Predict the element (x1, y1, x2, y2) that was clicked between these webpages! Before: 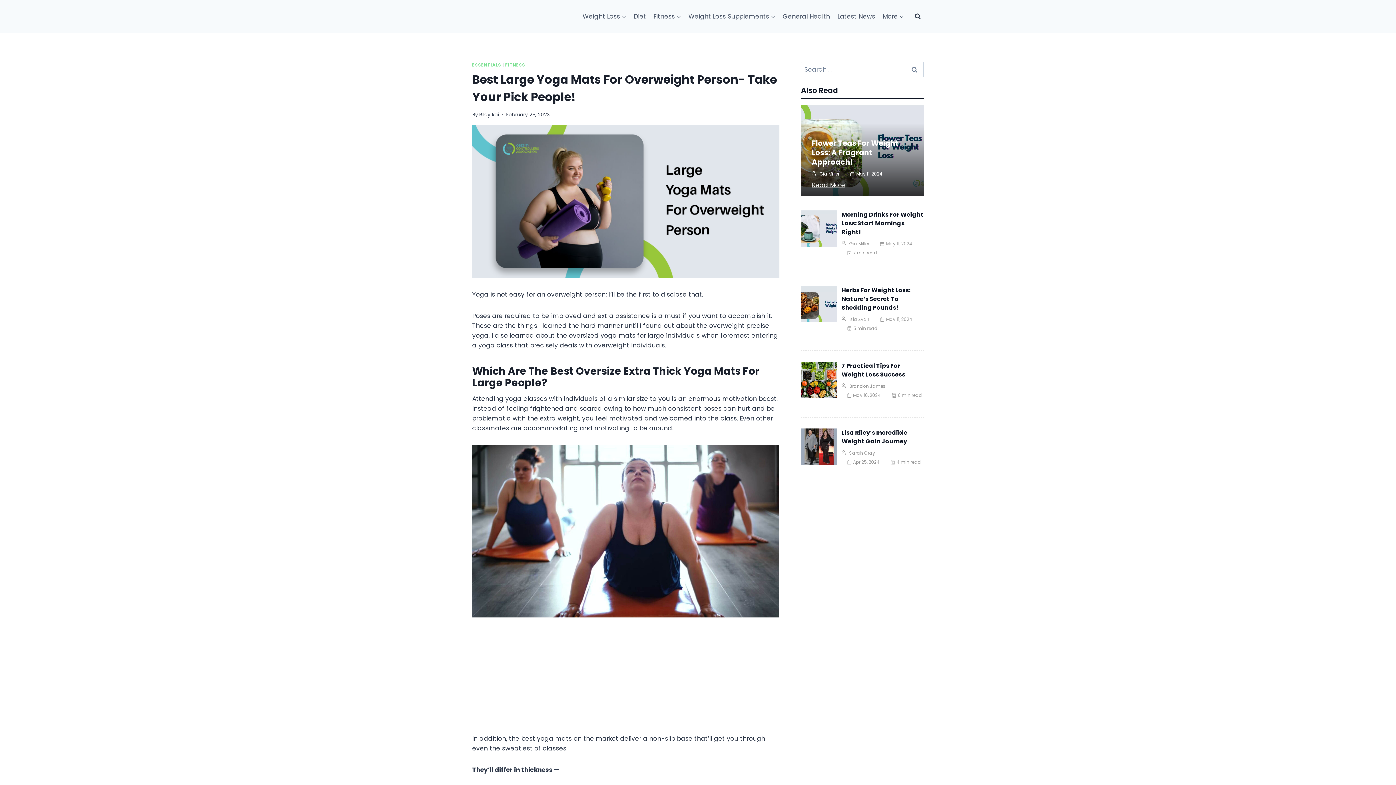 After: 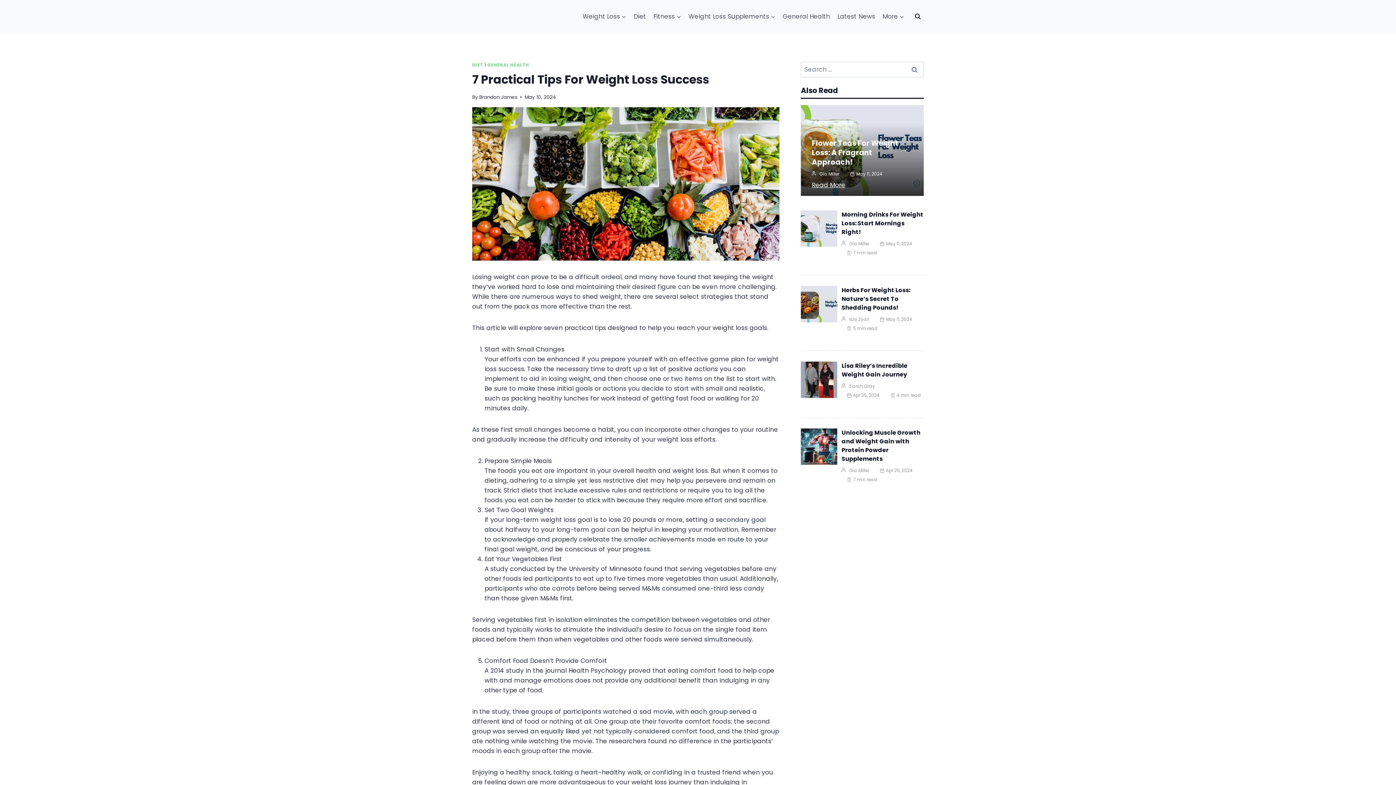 Action: label: 7 Practical Tips For Weight Loss Success bbox: (841, 361, 905, 378)